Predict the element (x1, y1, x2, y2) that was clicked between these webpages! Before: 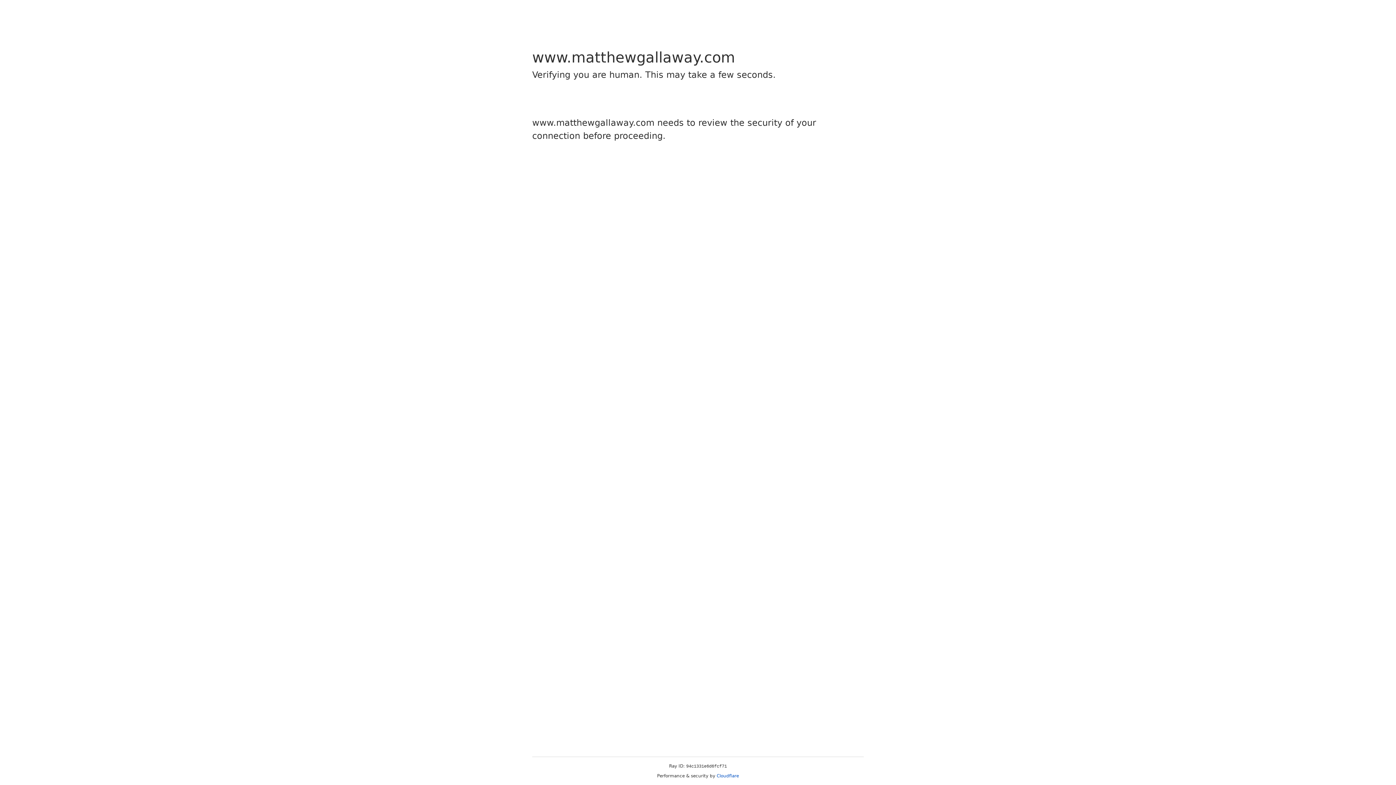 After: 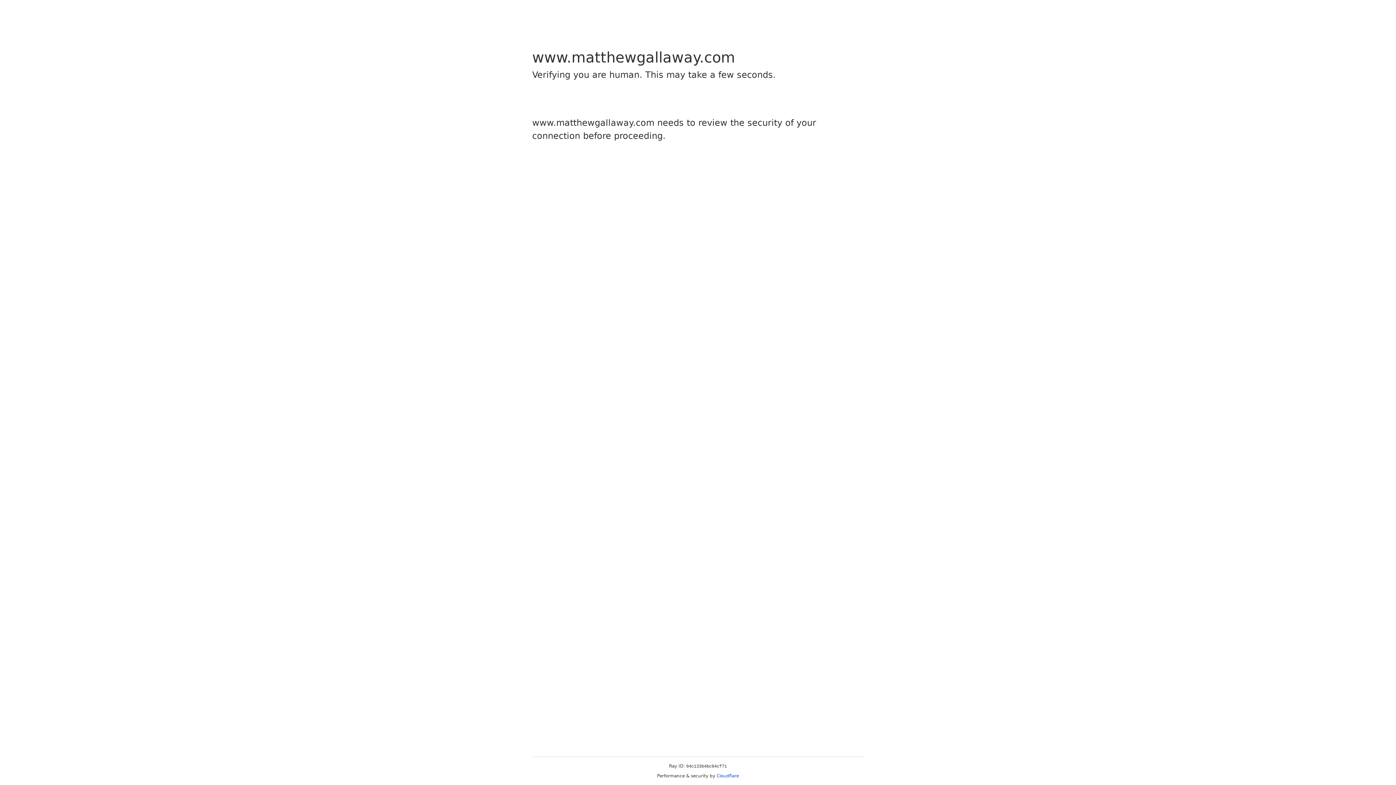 Action: label: Cloudflare bbox: (716, 773, 739, 778)